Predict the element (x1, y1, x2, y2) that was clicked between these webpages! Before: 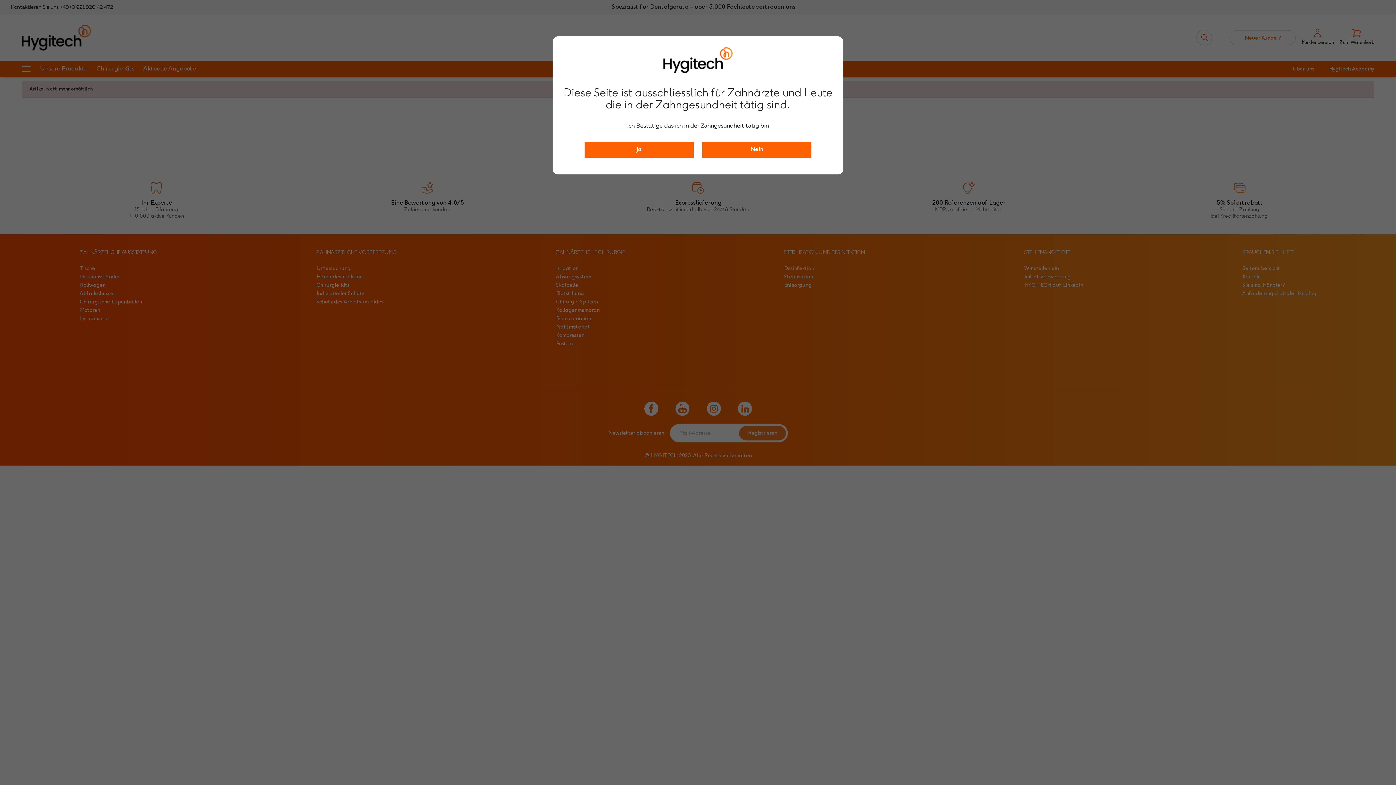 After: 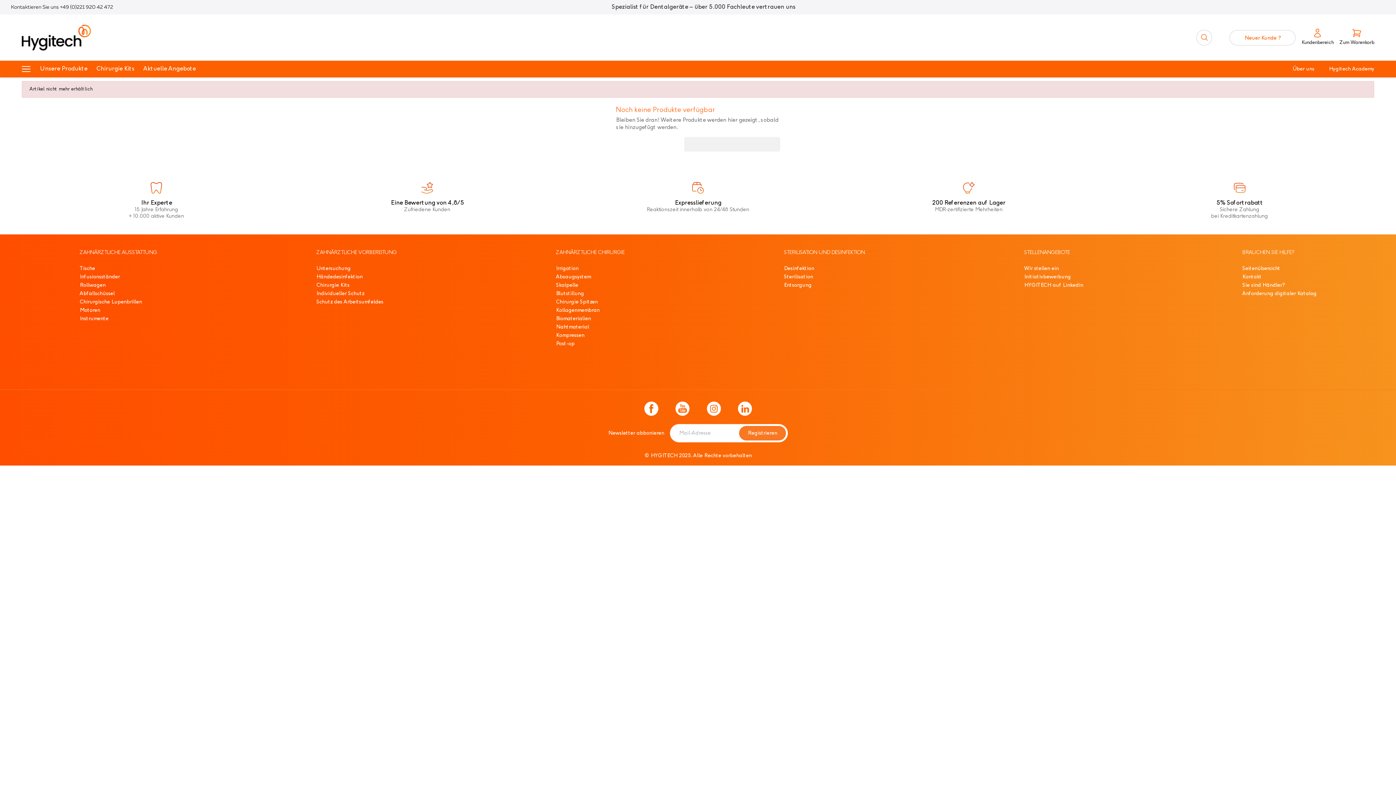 Action: bbox: (584, 141, 693, 157) label: Ja